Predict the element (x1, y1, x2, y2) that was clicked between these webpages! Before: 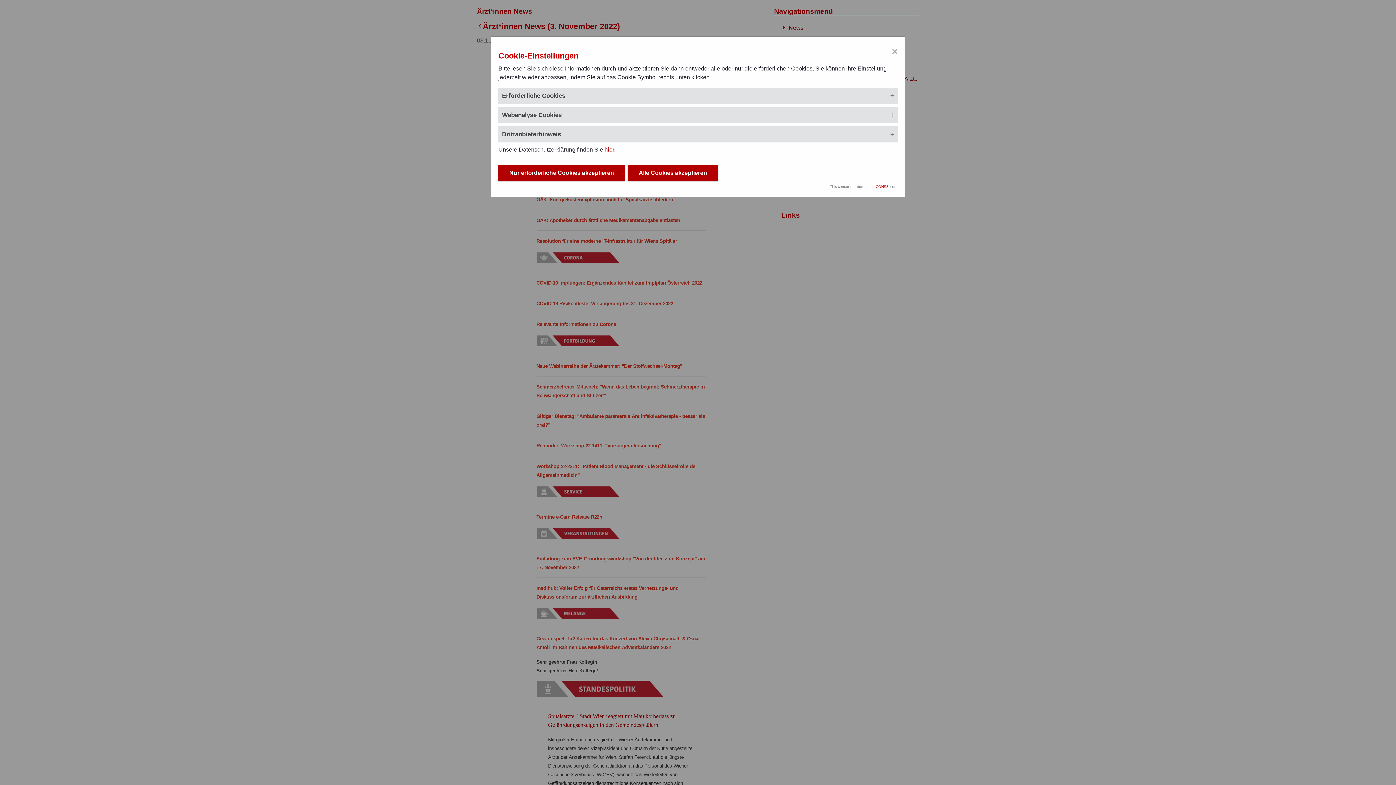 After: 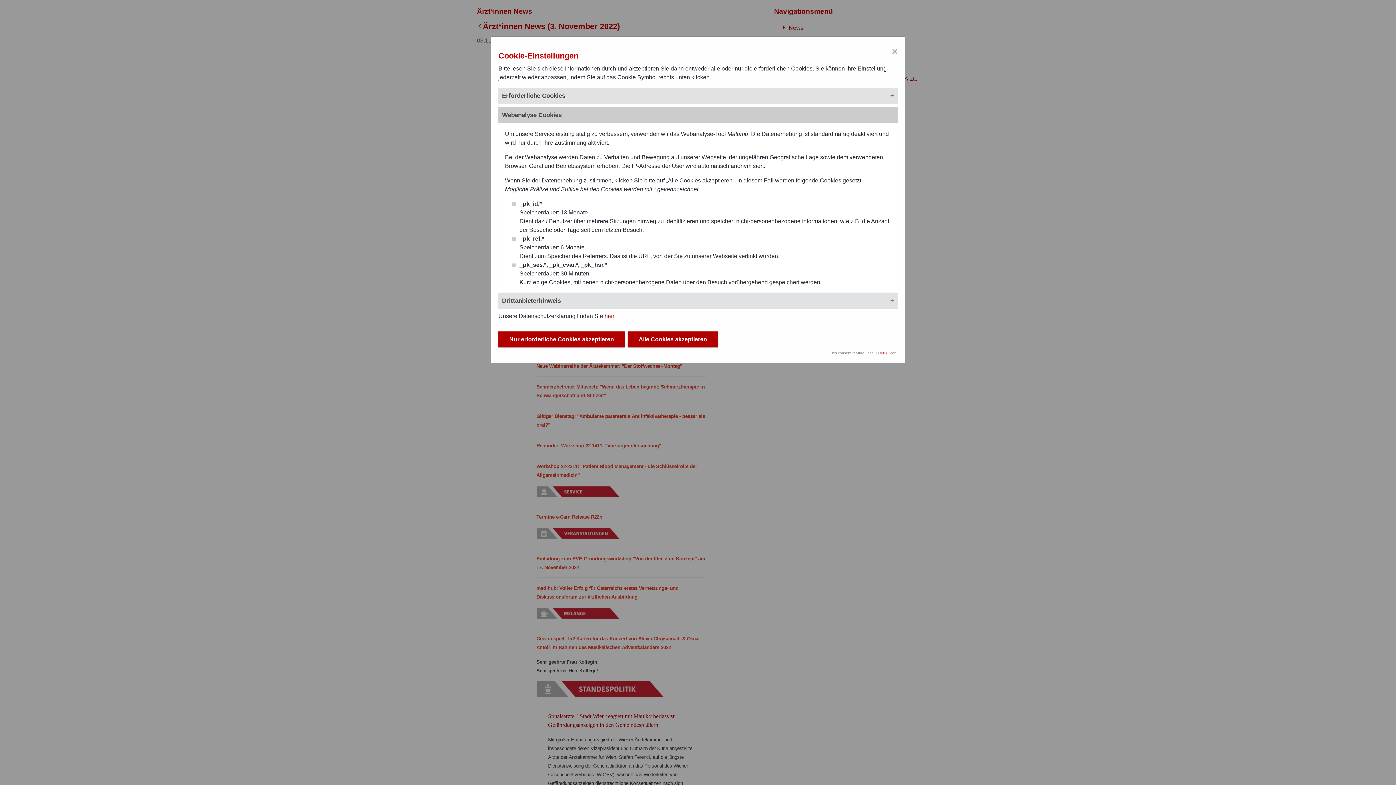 Action: label: Webanalyse Cookies bbox: (498, 106, 897, 123)